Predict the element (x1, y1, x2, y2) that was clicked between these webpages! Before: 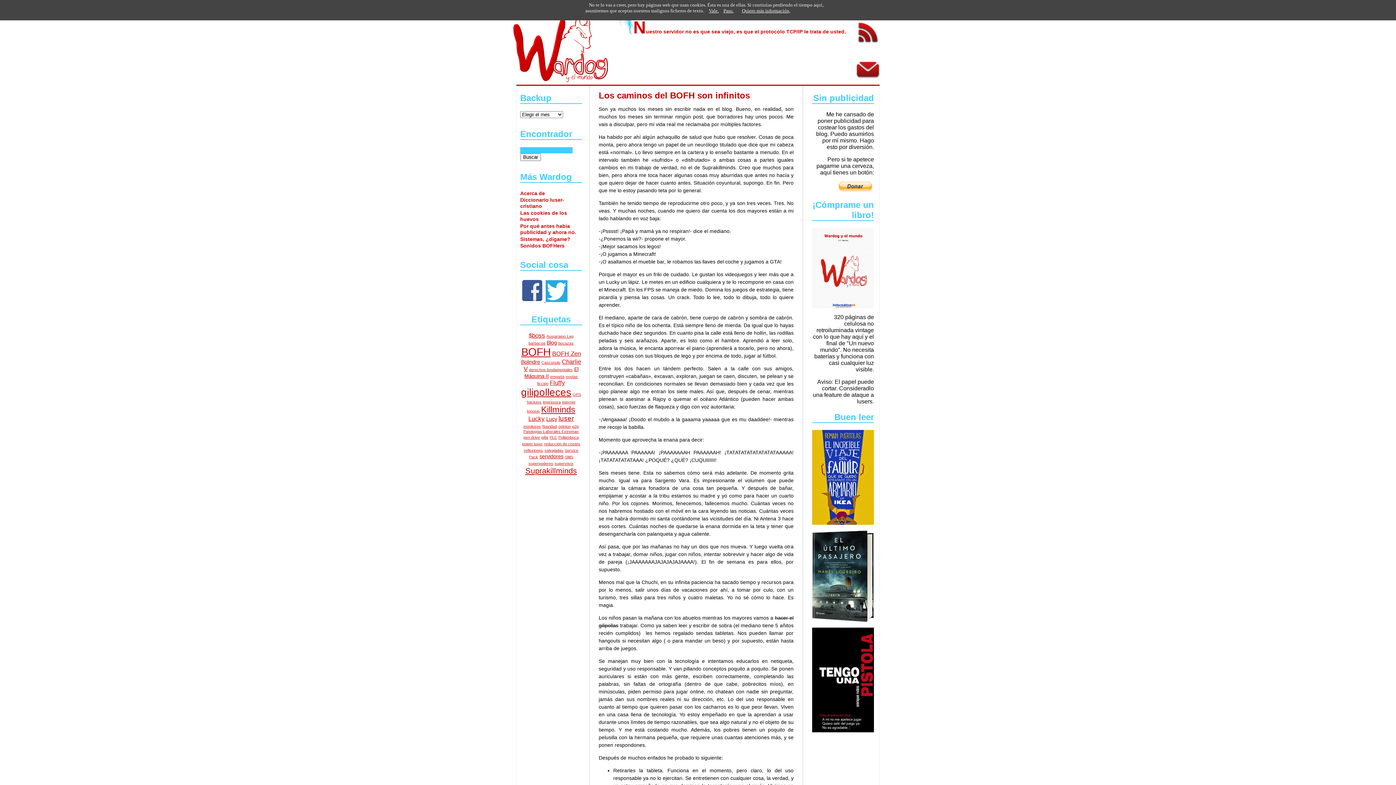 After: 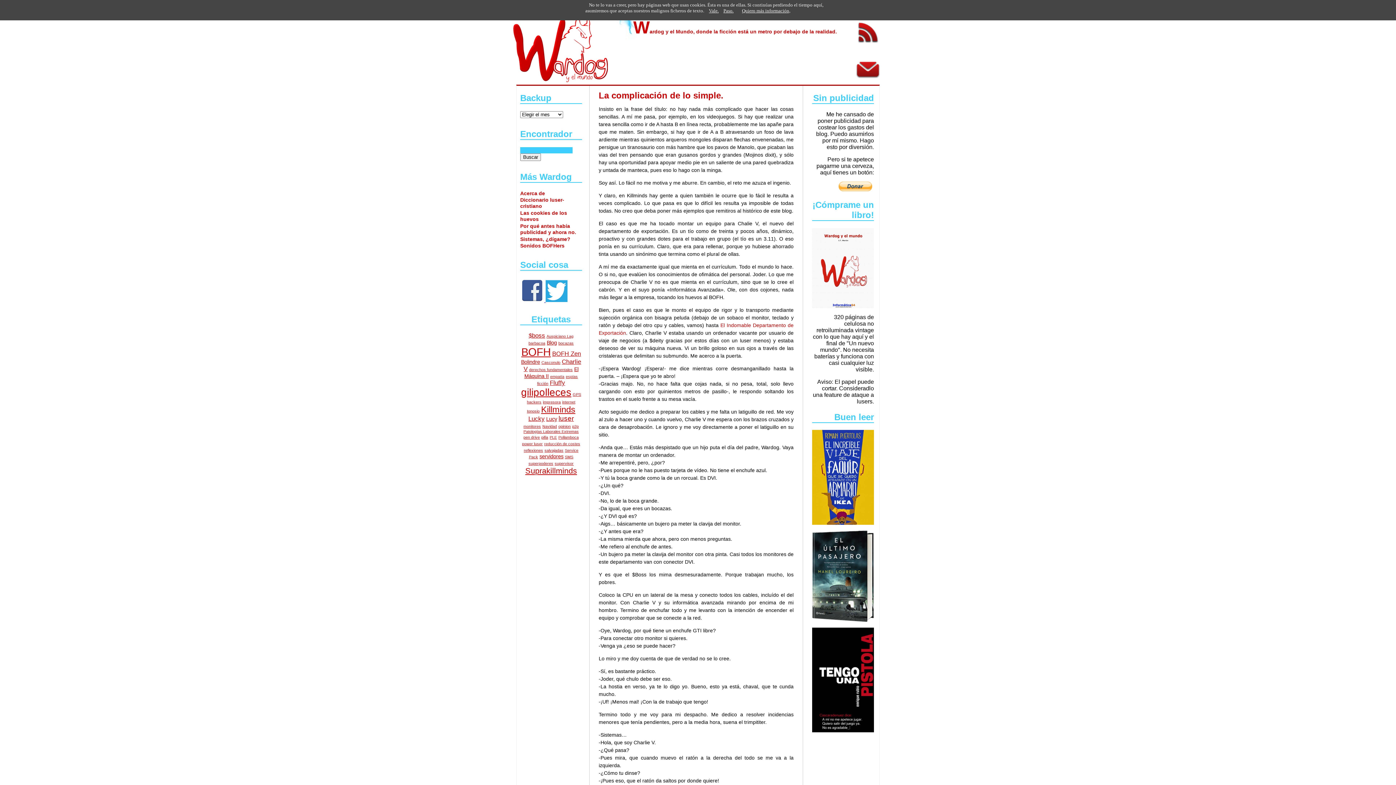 Action: bbox: (558, 341, 573, 345) label: bocazas (1 elemento)